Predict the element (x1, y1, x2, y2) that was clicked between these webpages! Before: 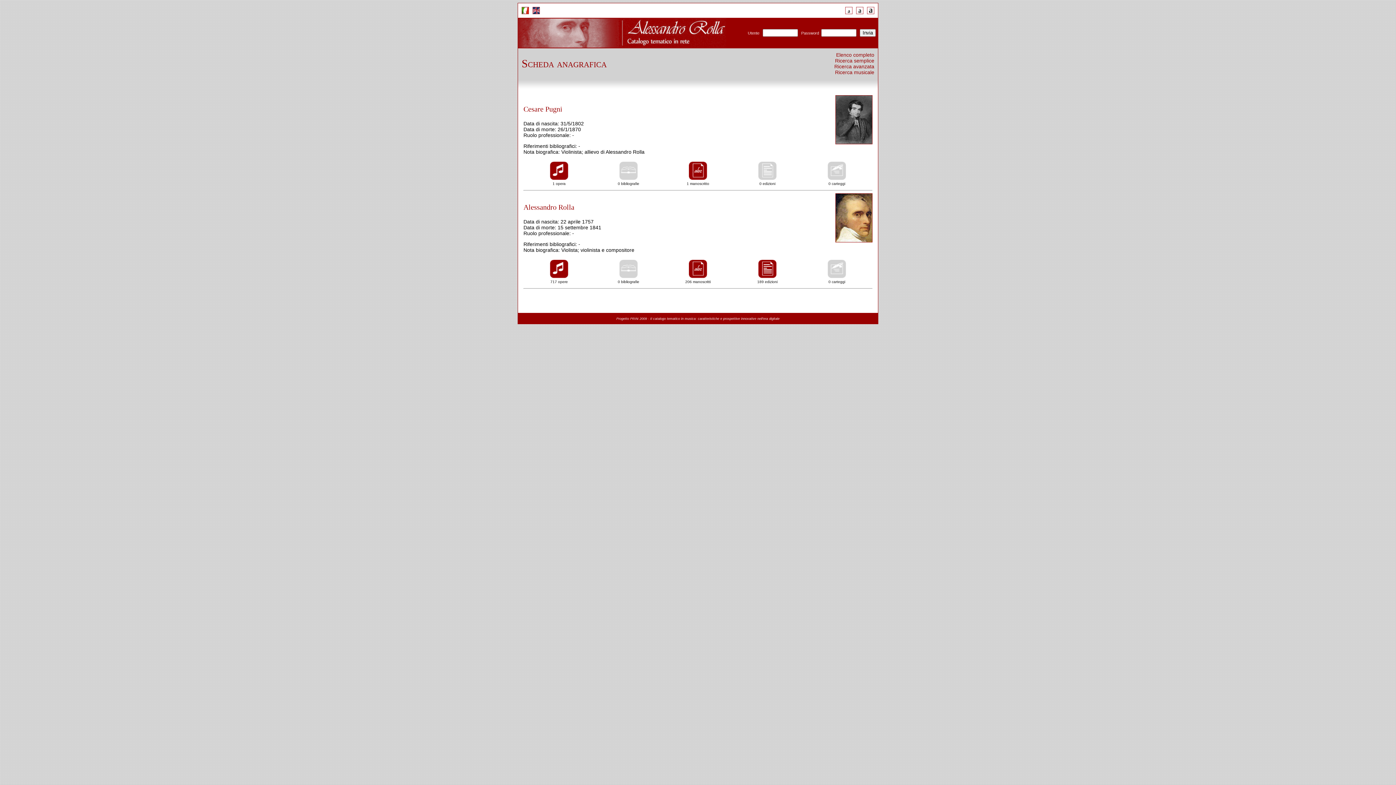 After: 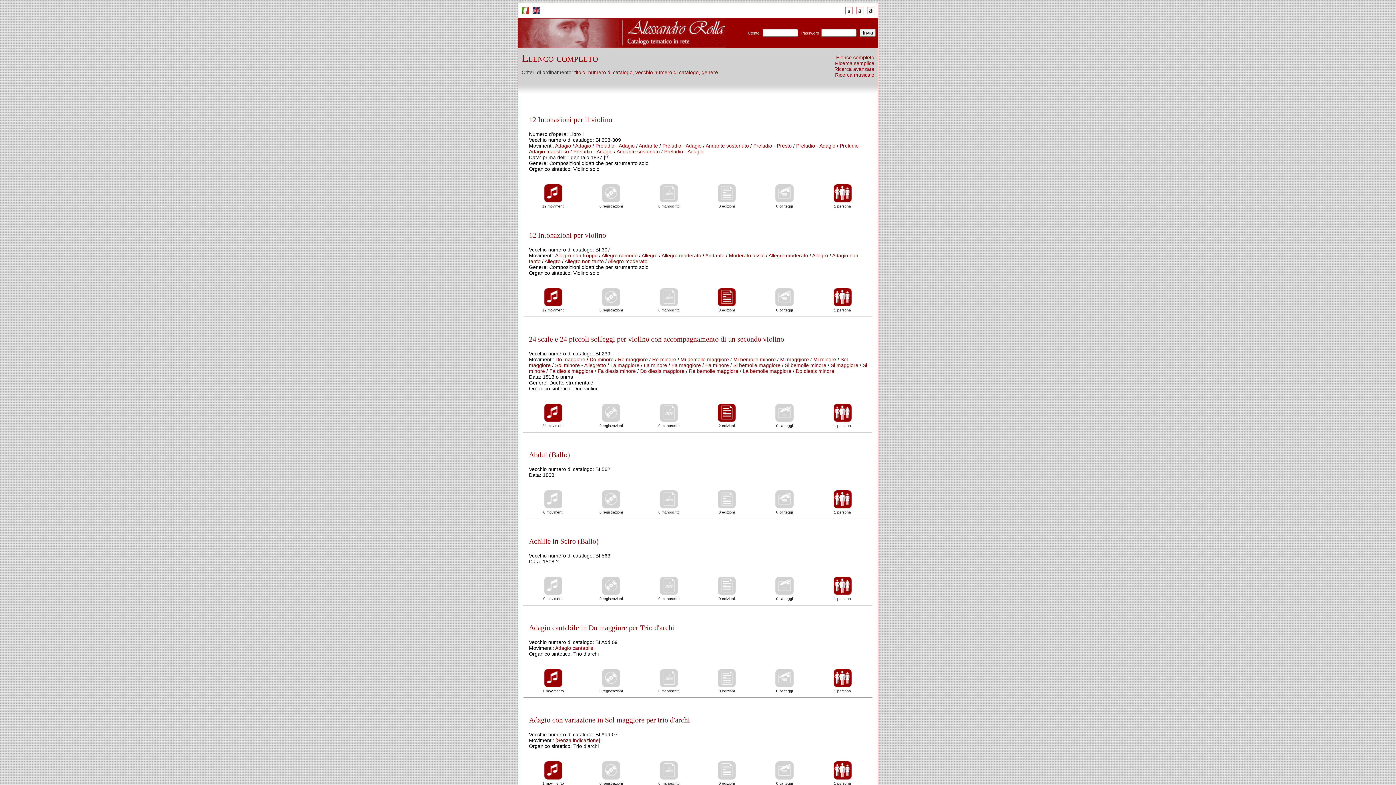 Action: label: Elenco completo bbox: (836, 52, 874, 57)